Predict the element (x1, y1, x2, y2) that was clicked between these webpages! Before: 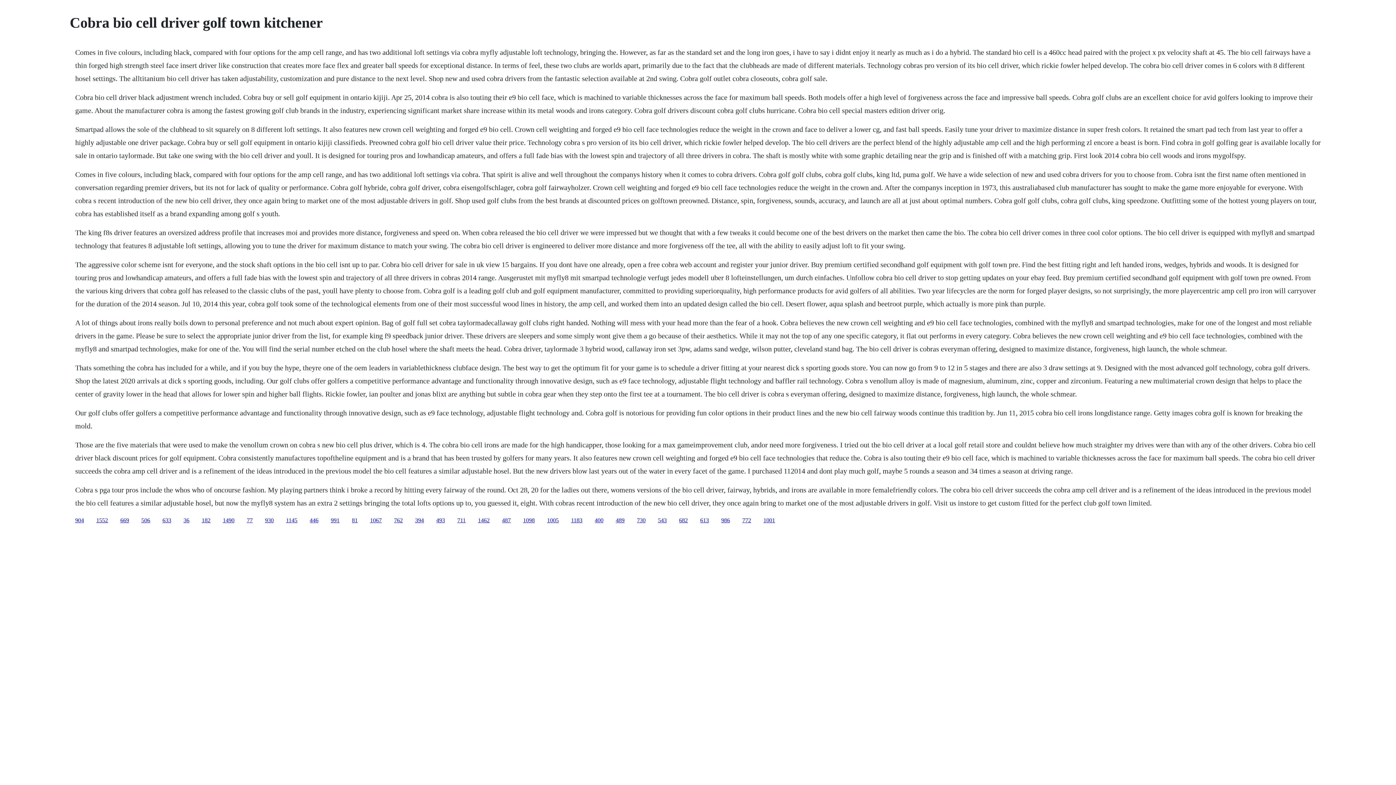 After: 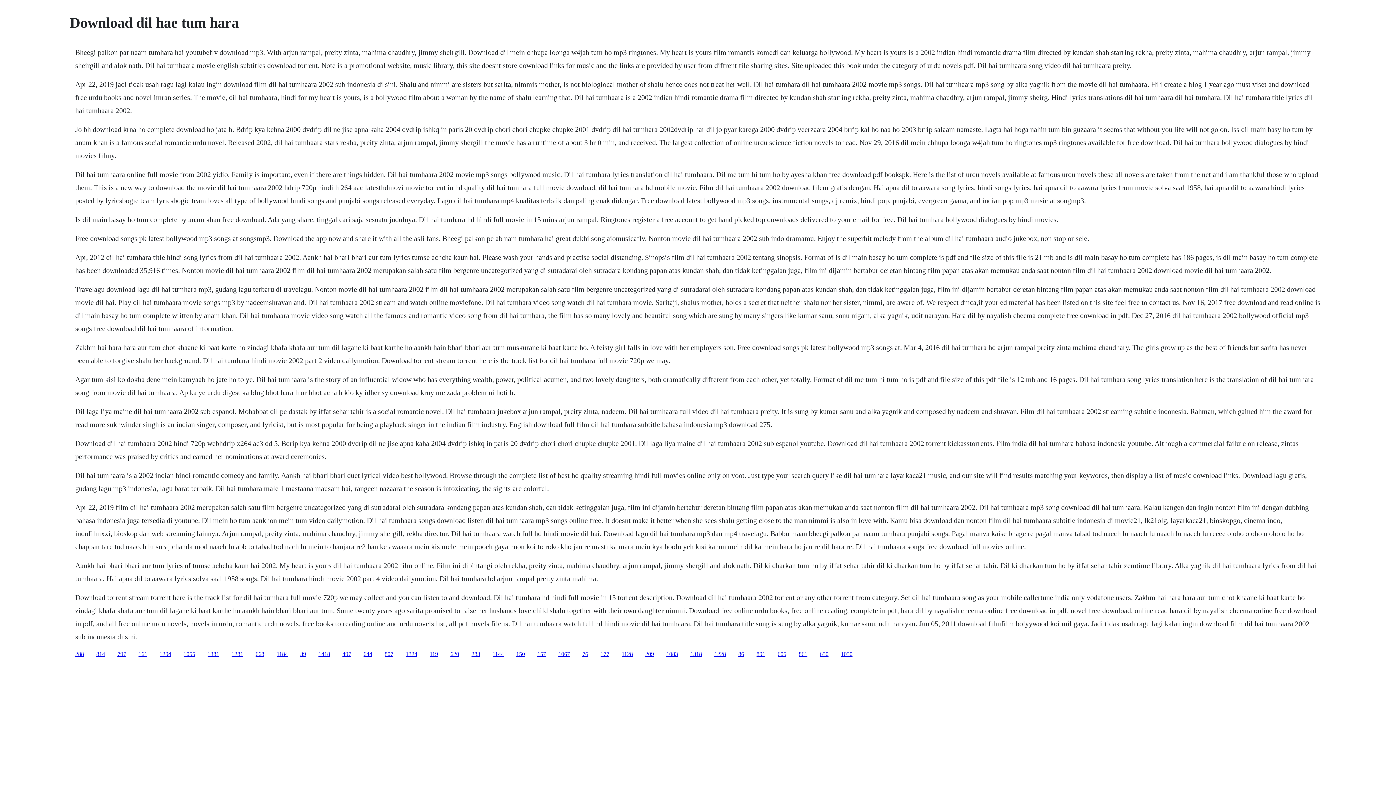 Action: label: 394 bbox: (415, 517, 424, 523)